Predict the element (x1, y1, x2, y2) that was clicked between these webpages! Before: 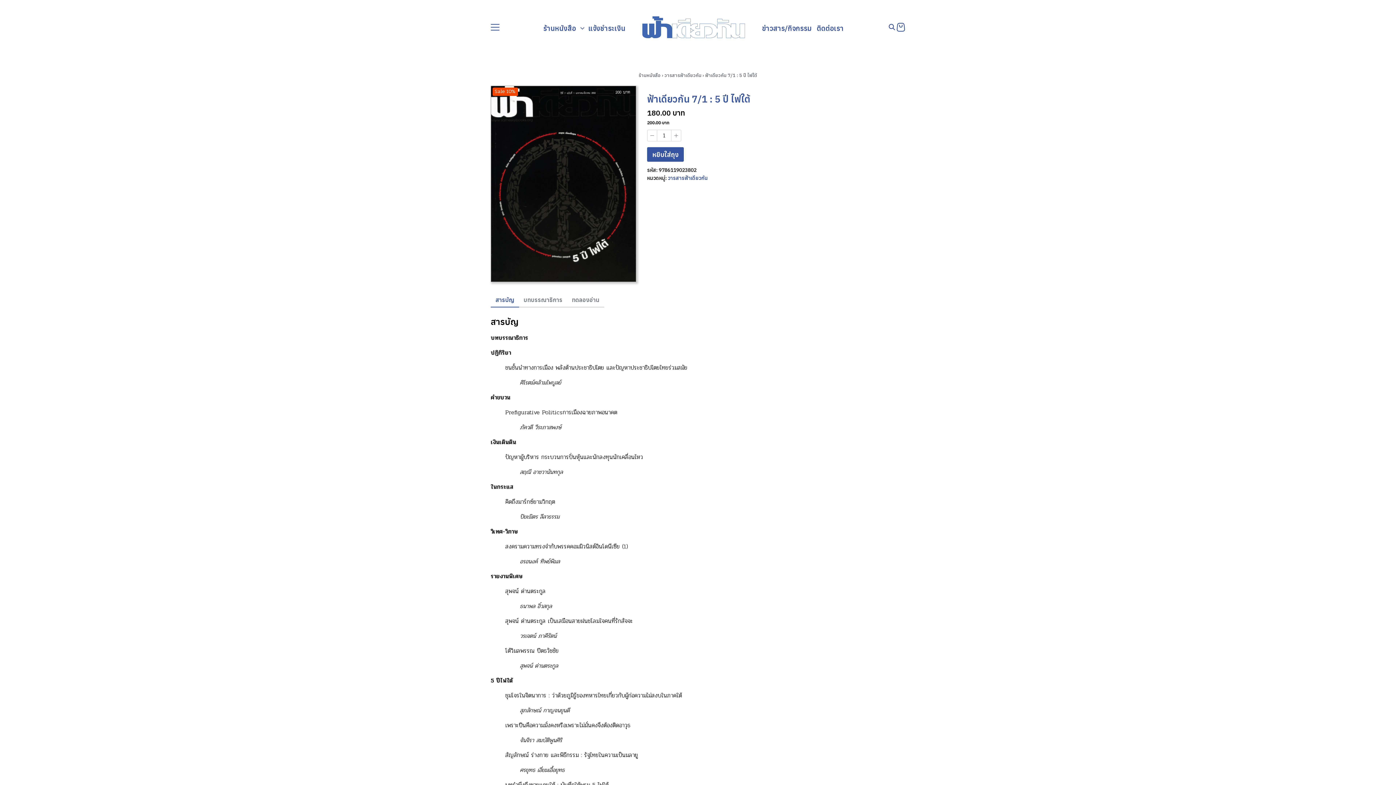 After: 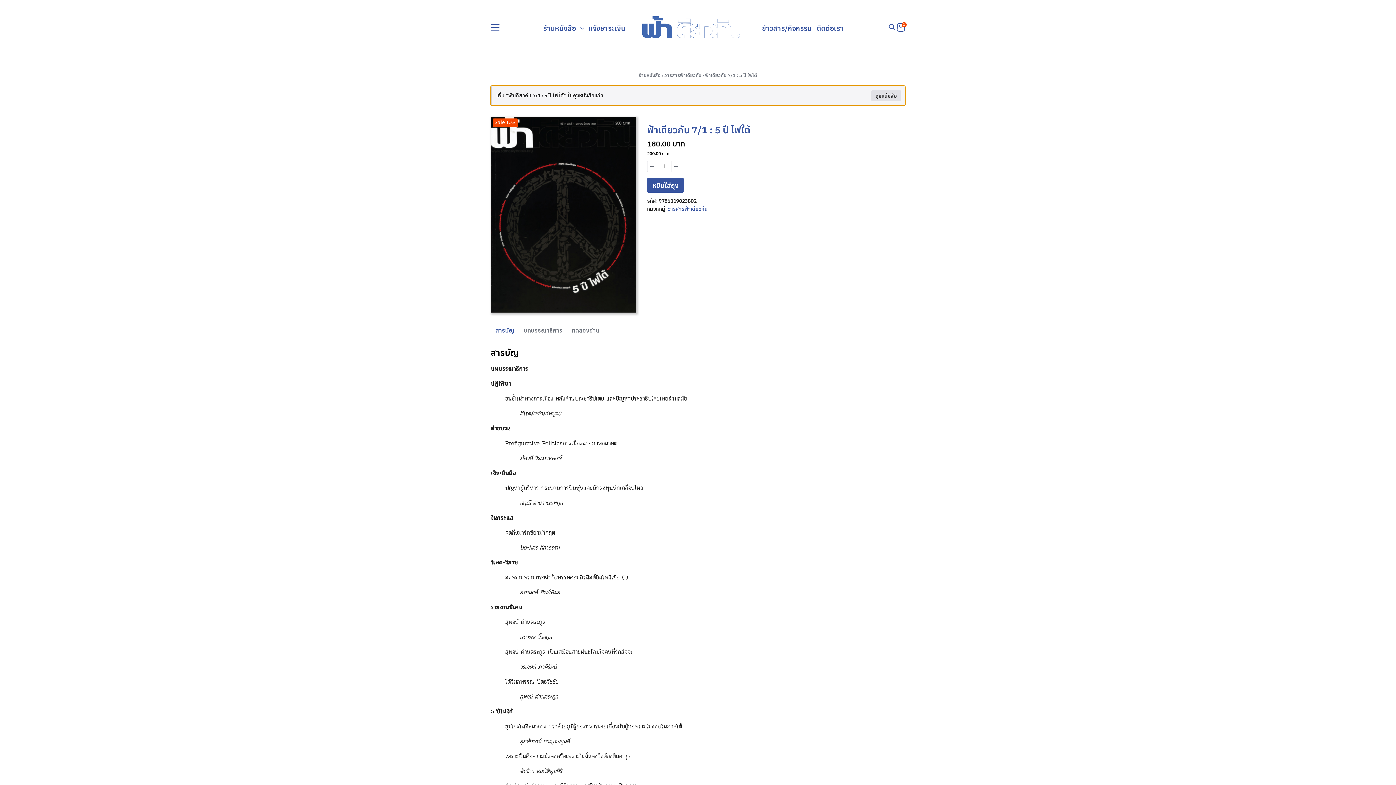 Action: bbox: (647, 147, 683, 161) label: หยิบใส่ถุง